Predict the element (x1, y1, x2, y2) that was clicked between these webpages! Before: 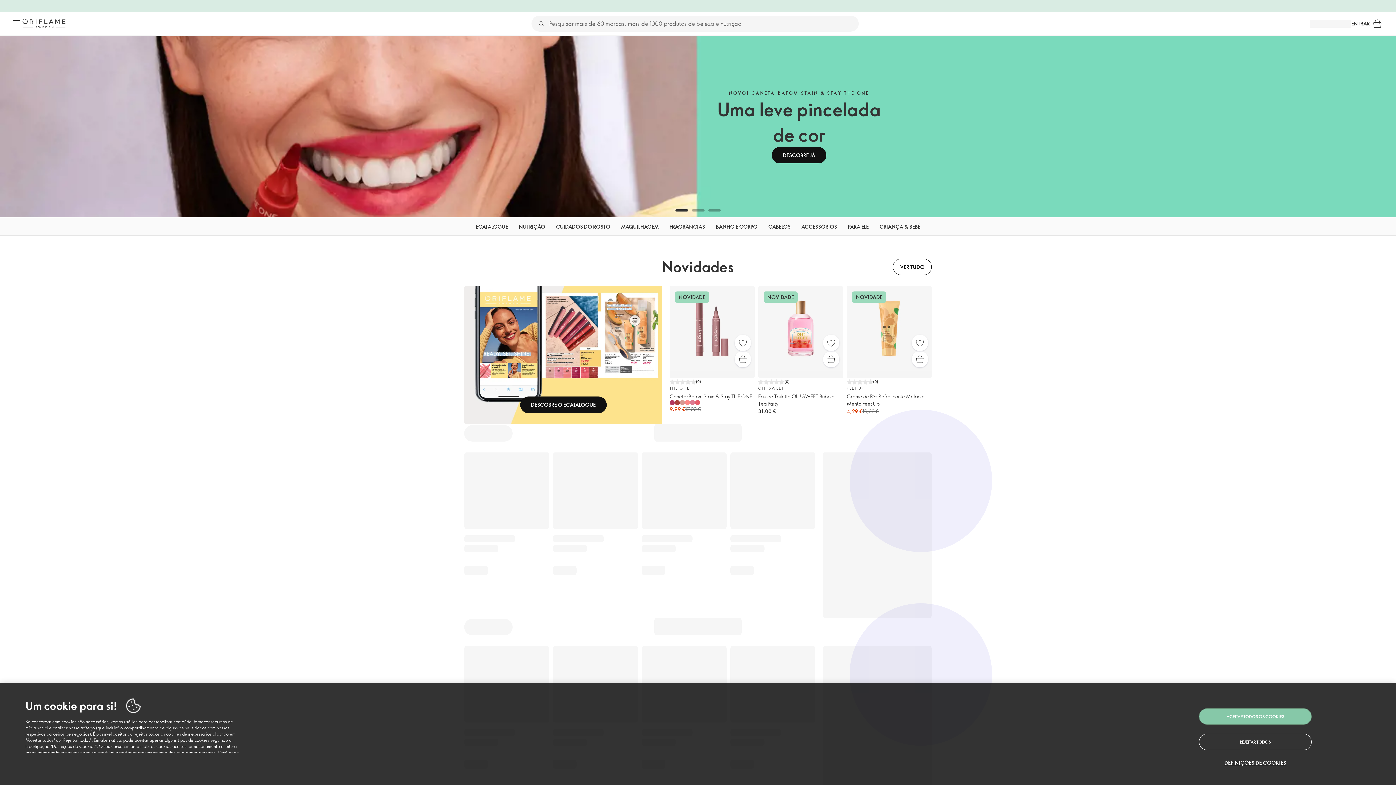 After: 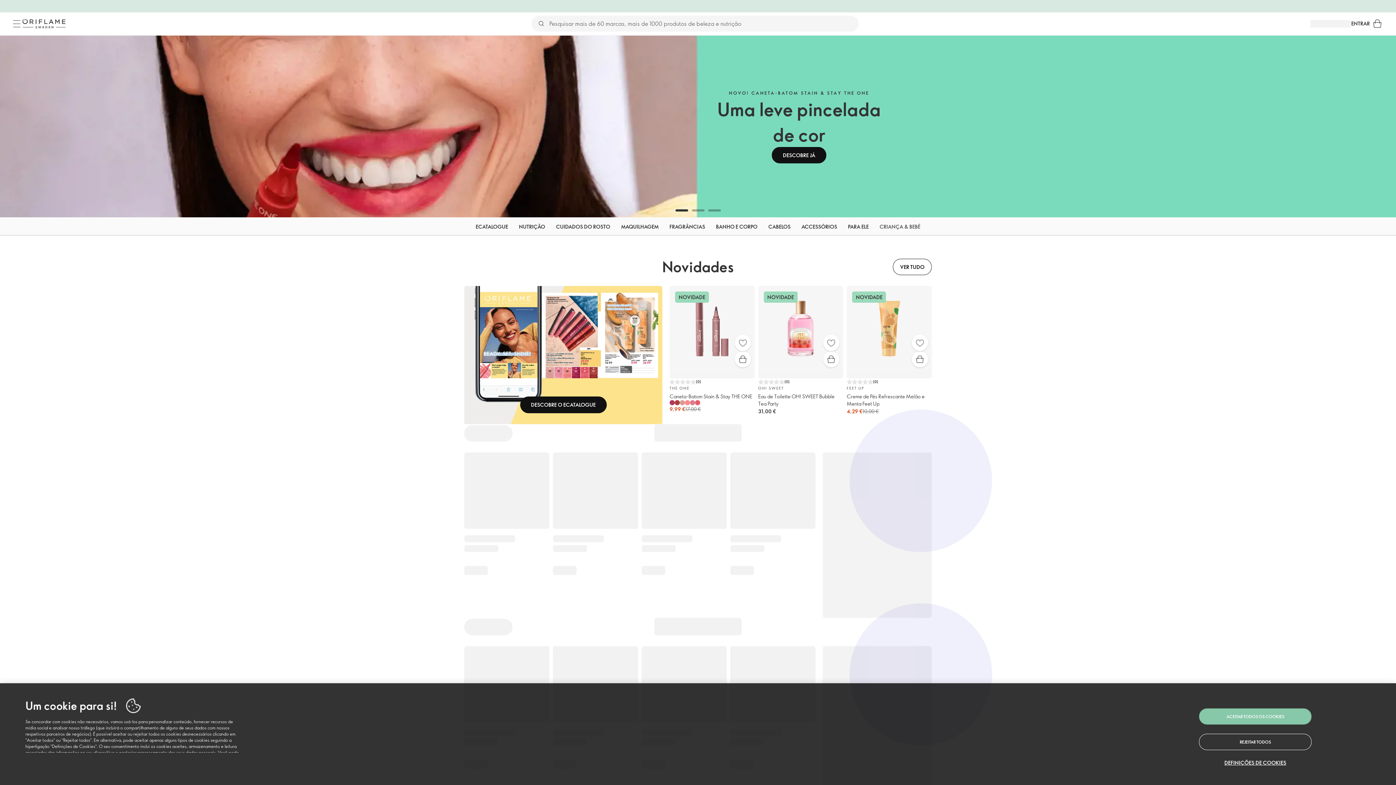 Action: label: CRIANÇA & BEBÉ bbox: (879, 217, 920, 236)